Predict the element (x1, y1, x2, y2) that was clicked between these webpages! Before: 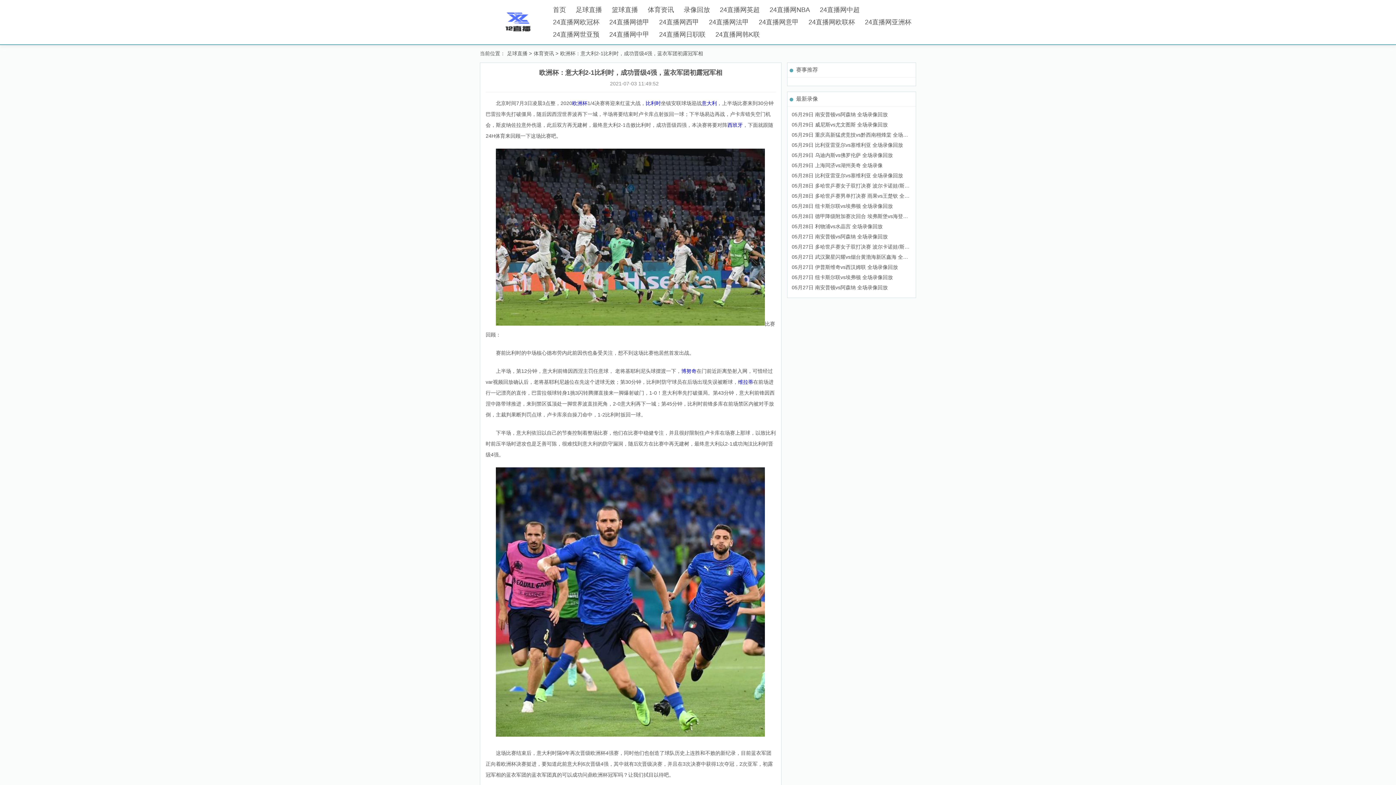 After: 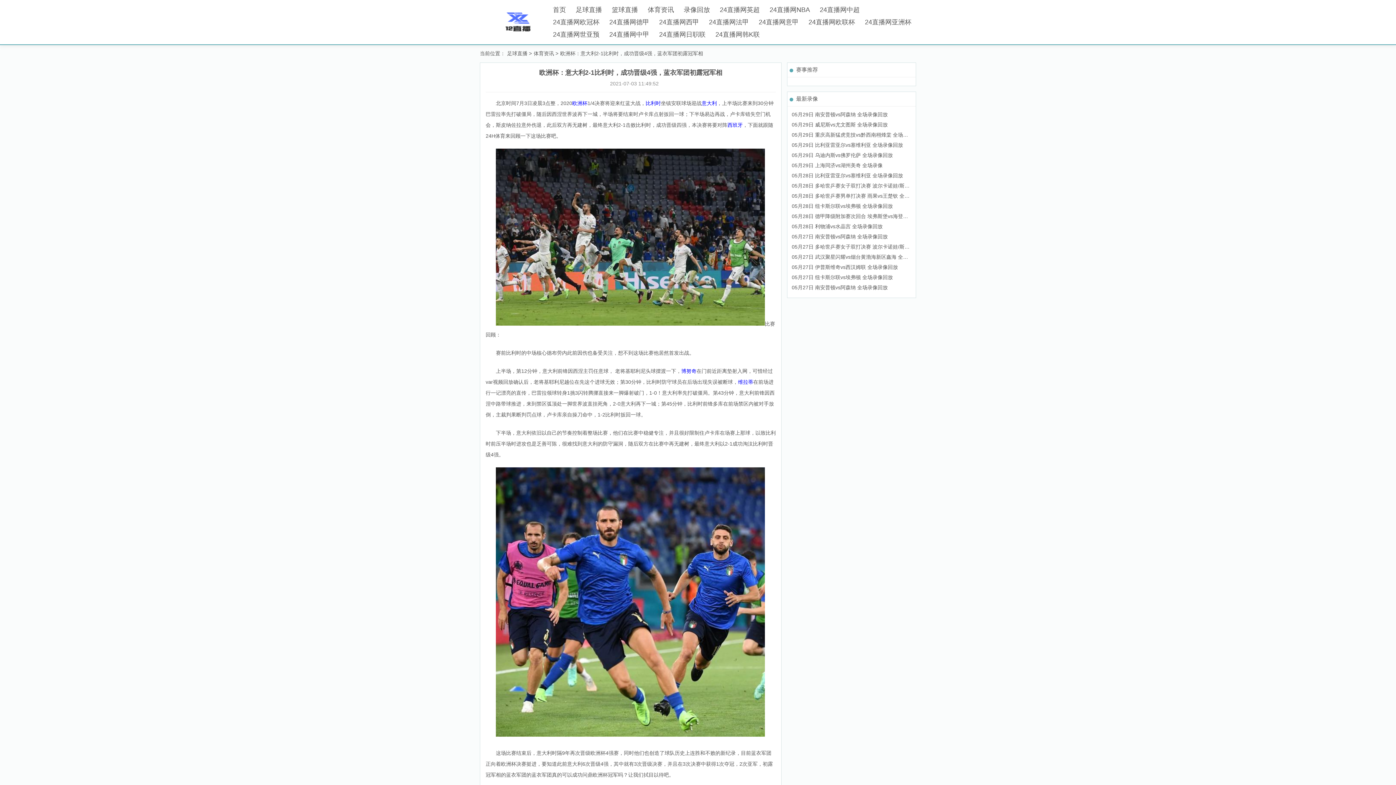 Action: label: 24直播网法甲 bbox: (706, 17, 751, 26)